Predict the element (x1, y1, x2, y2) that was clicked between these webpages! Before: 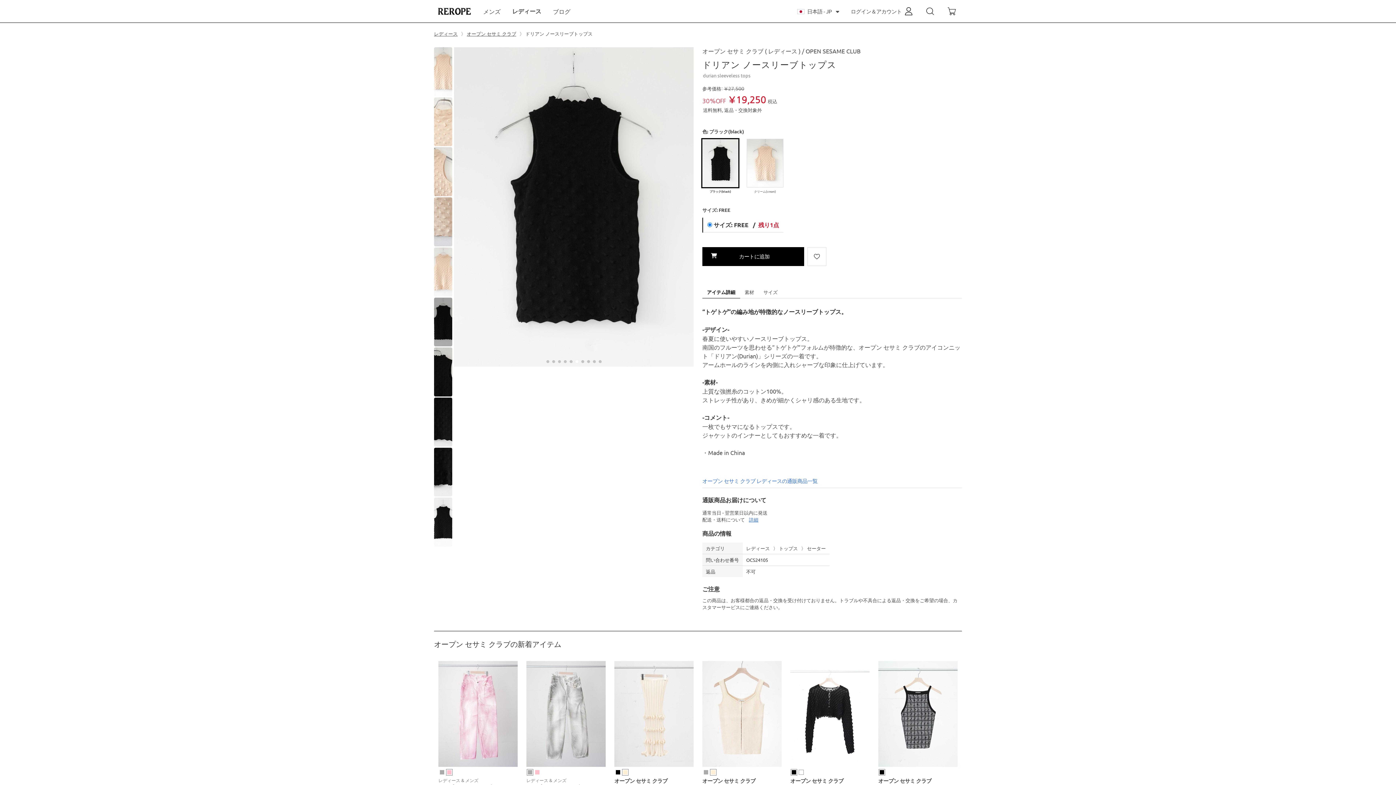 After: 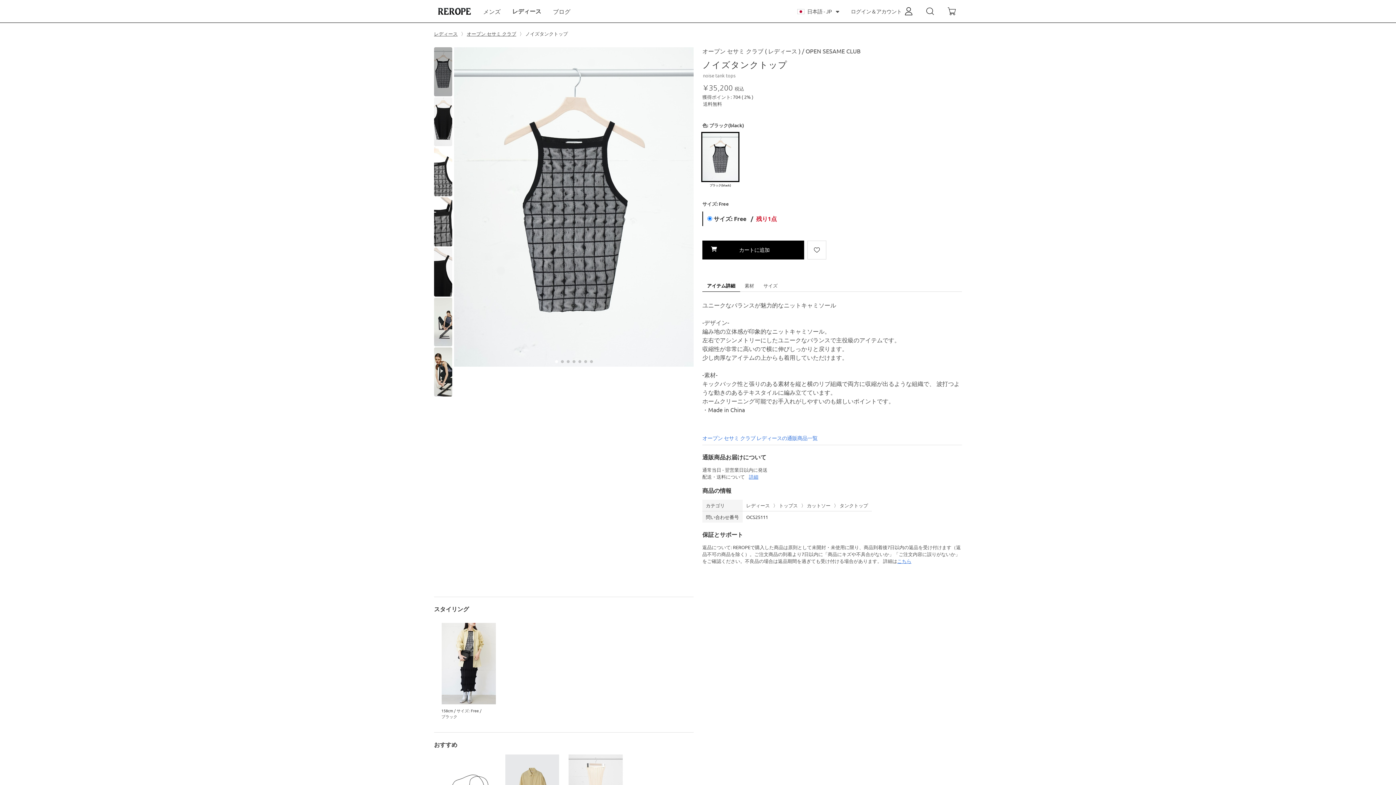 Action: bbox: (880, 770, 884, 774)